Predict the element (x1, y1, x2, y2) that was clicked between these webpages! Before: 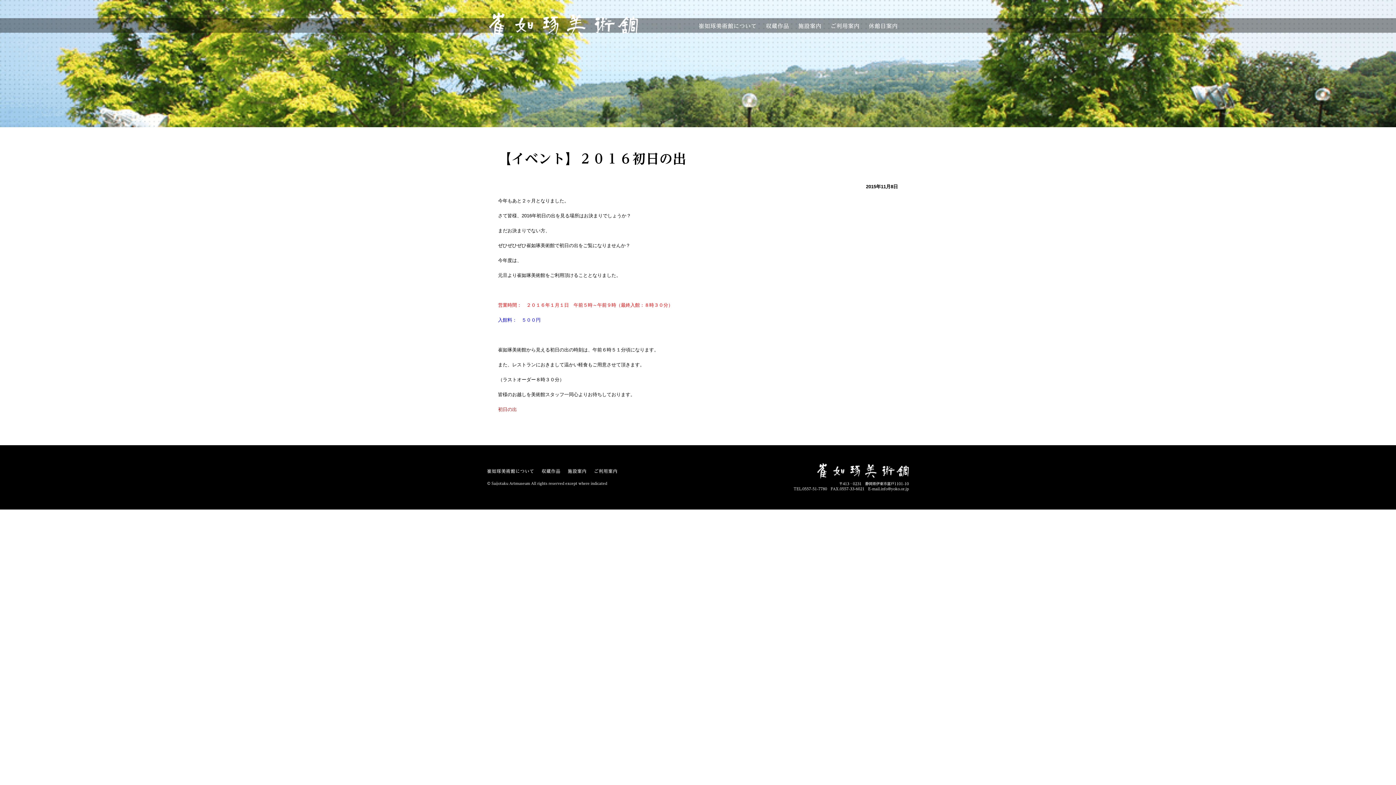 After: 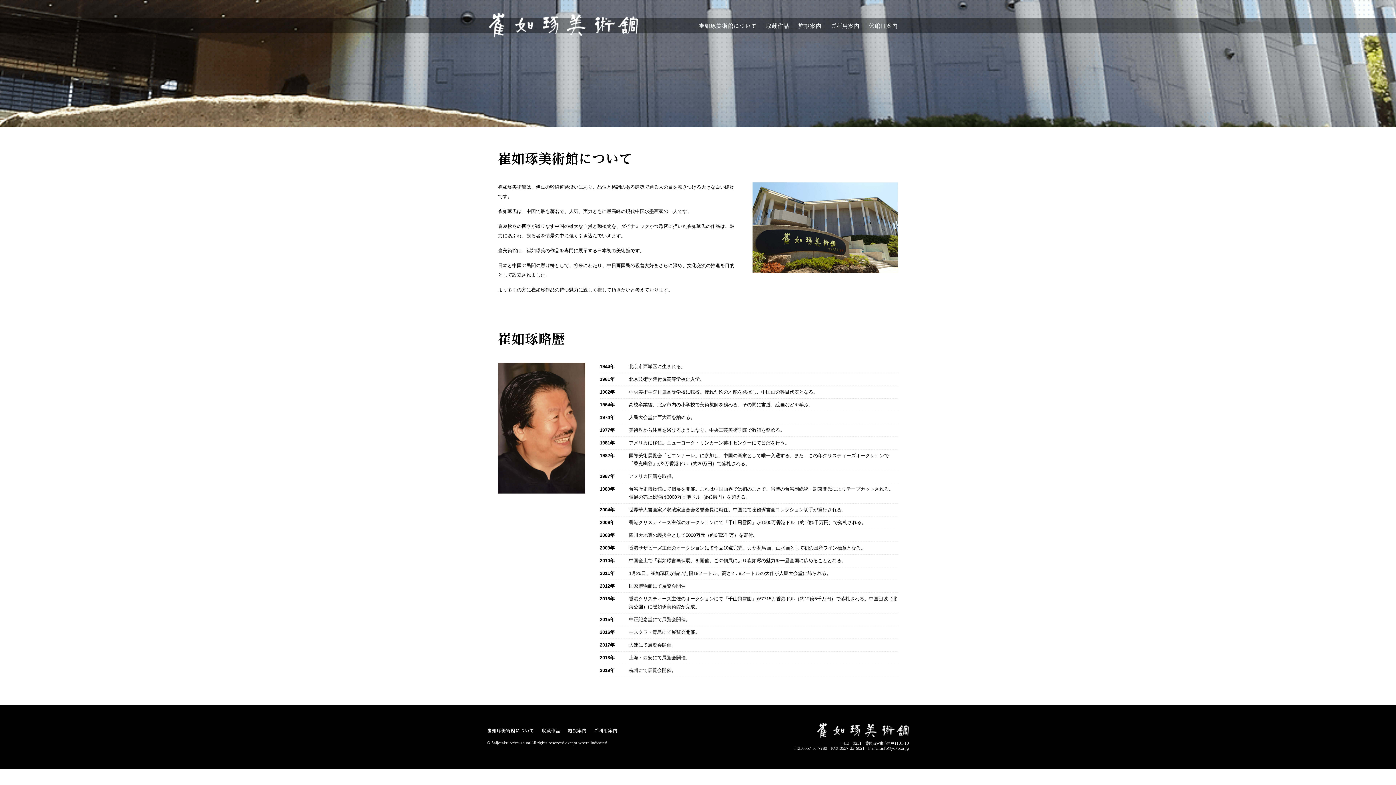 Action: bbox: (698, 23, 757, 28) label: 崔如琢美術館について